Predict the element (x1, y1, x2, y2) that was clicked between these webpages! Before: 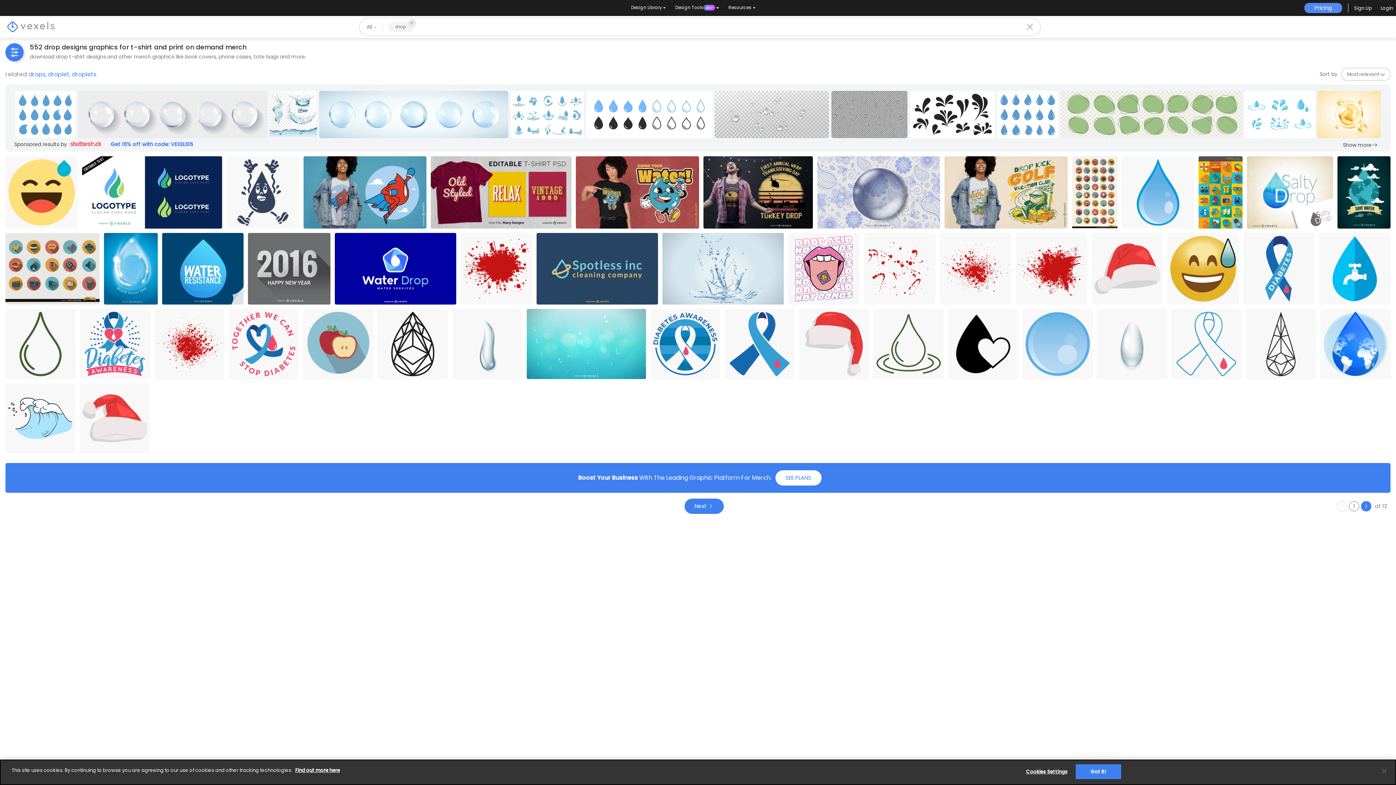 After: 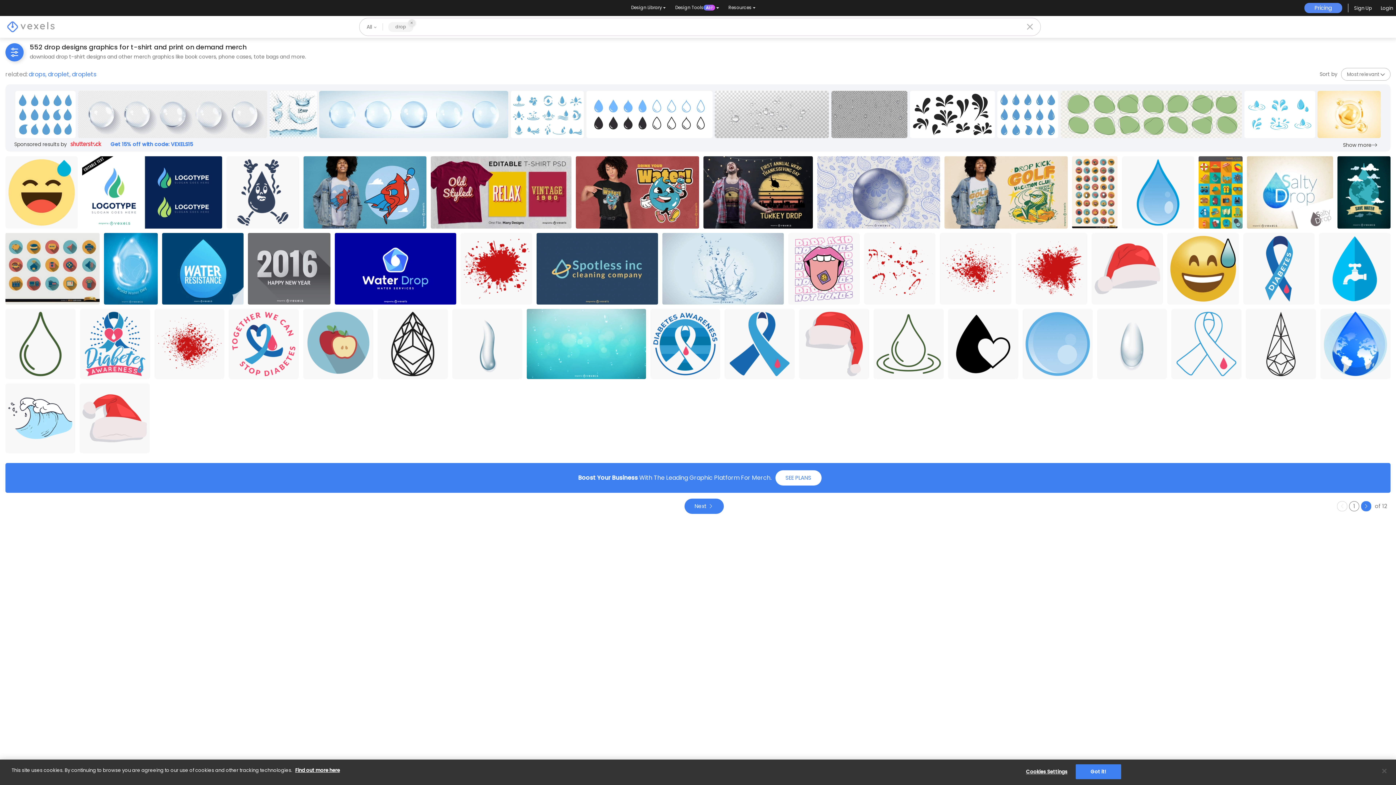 Action: bbox: (1059, 87, 1243, 141) label: Sponsored Images